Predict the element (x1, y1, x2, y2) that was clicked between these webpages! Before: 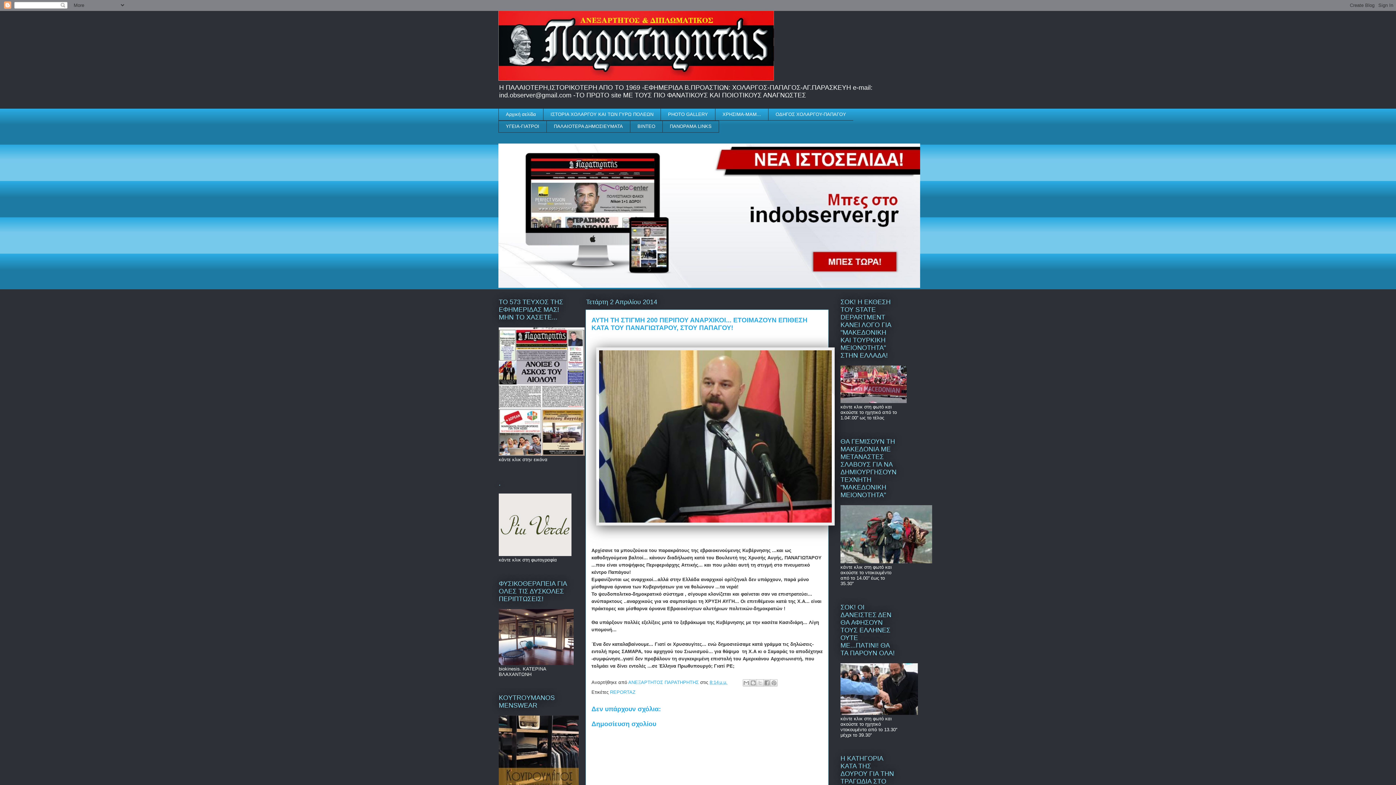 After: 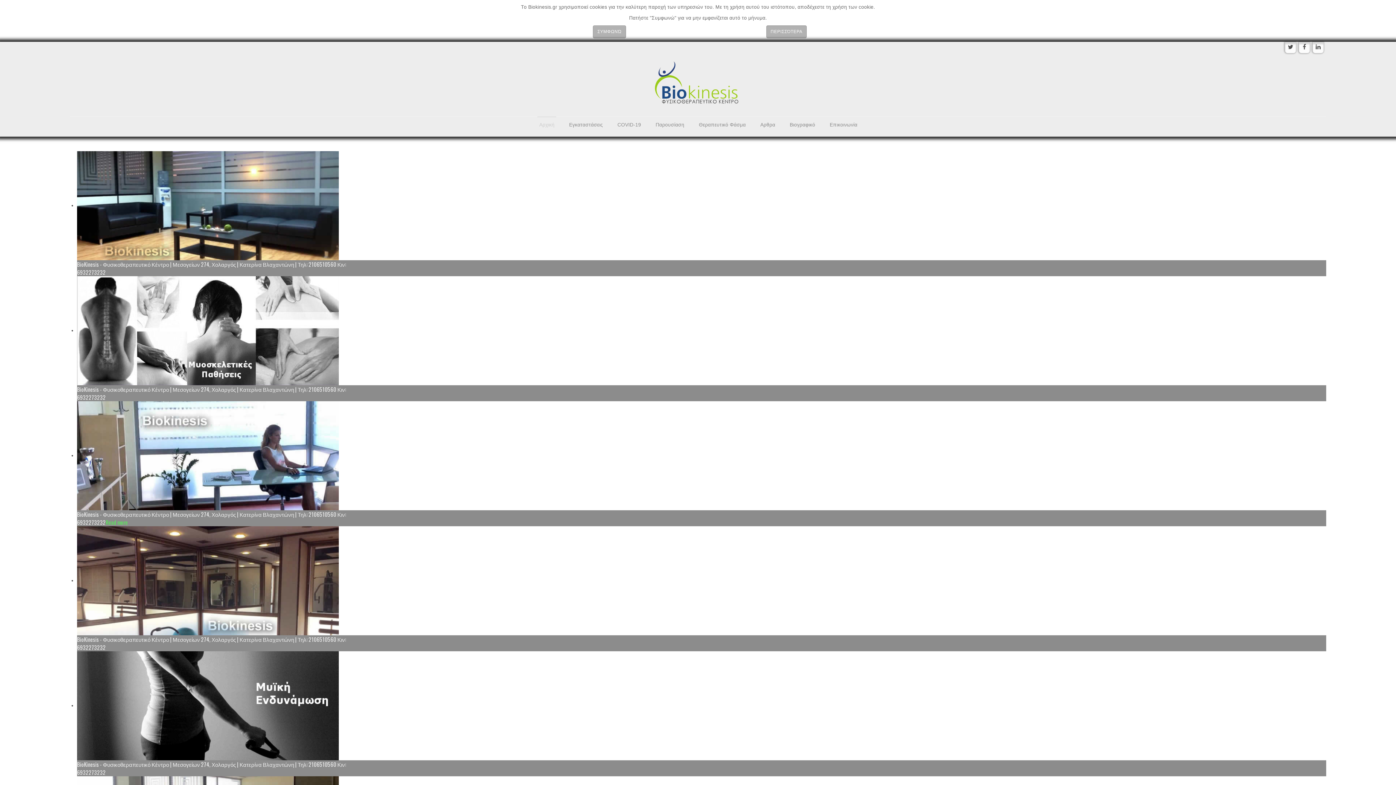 Action: bbox: (498, 660, 573, 666)